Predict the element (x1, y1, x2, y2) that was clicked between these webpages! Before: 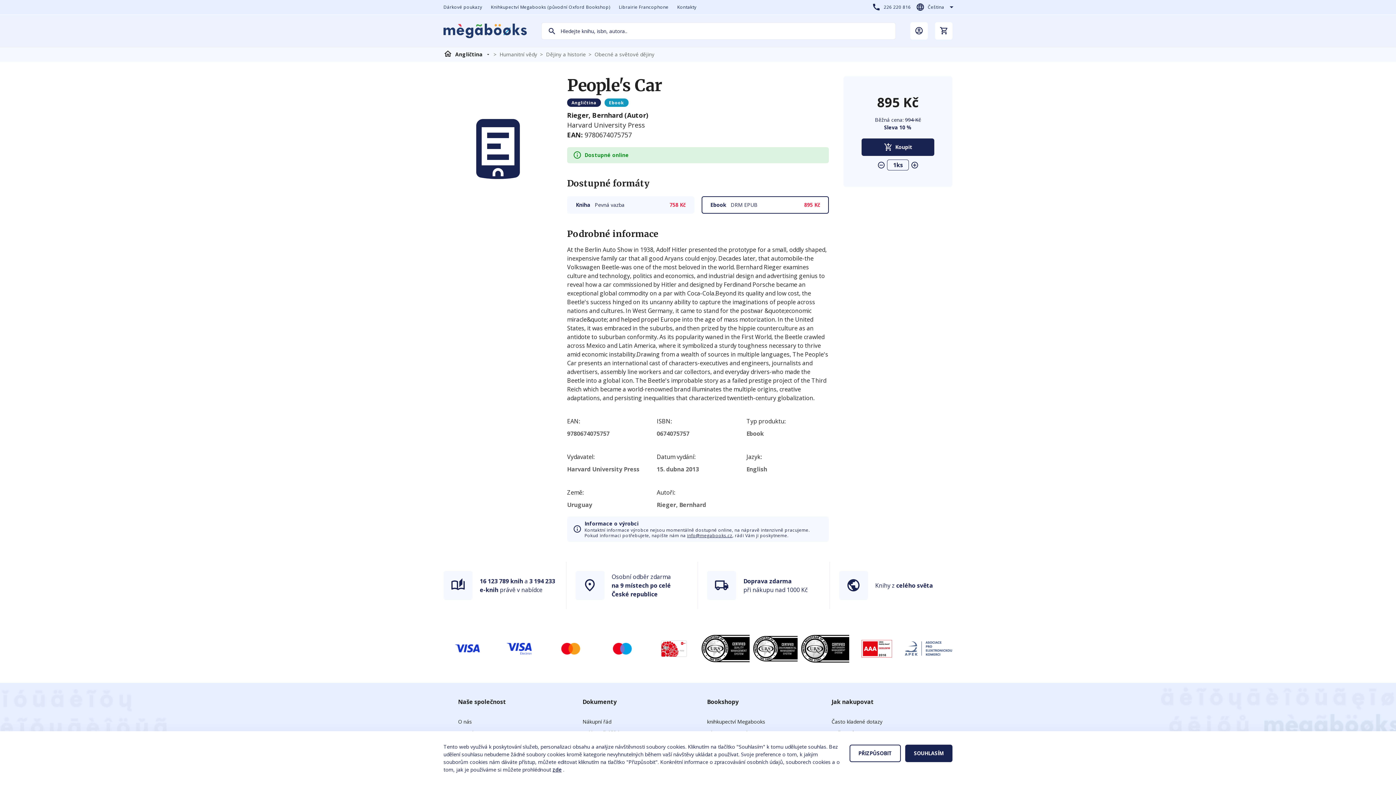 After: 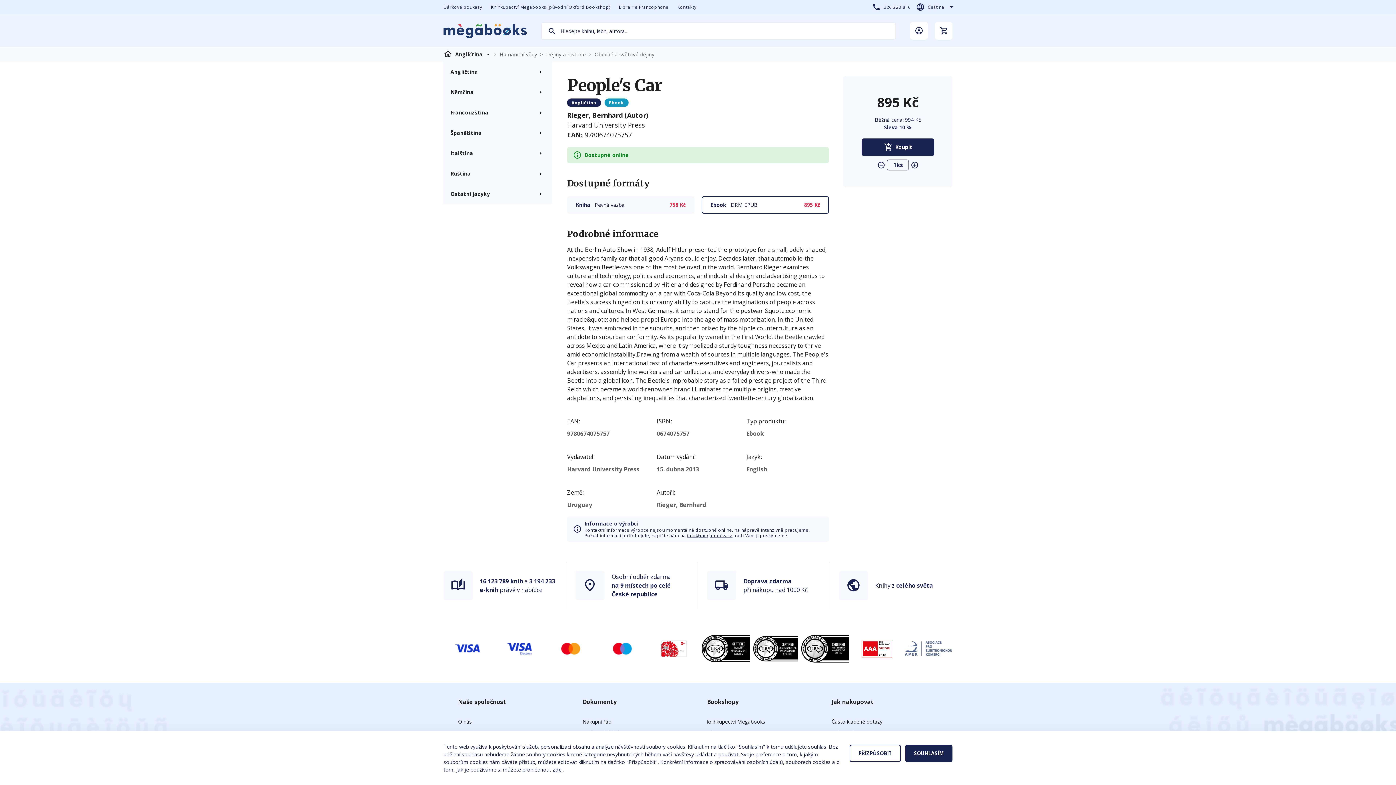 Action: bbox: (455, 47, 490, 61) label: Angličtina